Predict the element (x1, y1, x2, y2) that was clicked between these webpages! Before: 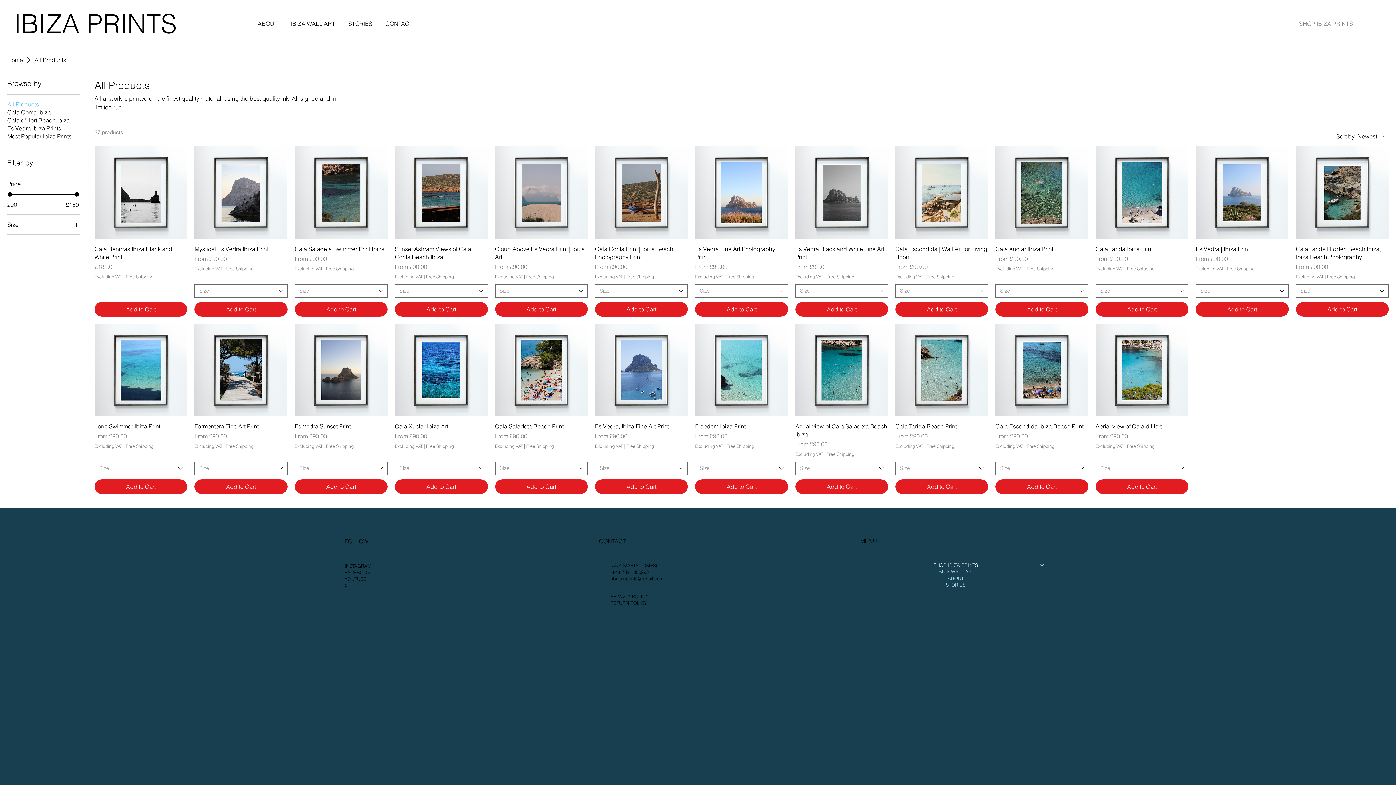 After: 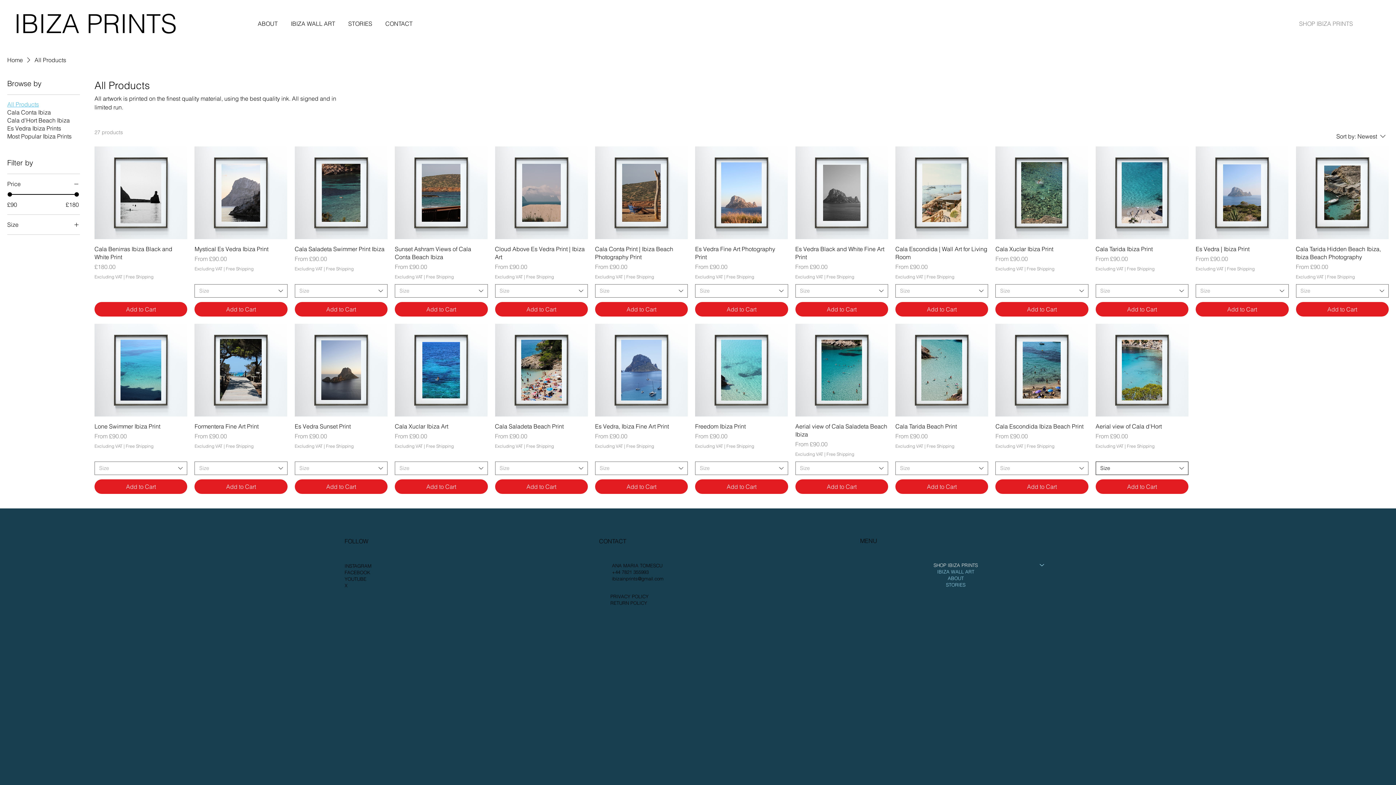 Action: label: Size bbox: (1095, 461, 1188, 475)